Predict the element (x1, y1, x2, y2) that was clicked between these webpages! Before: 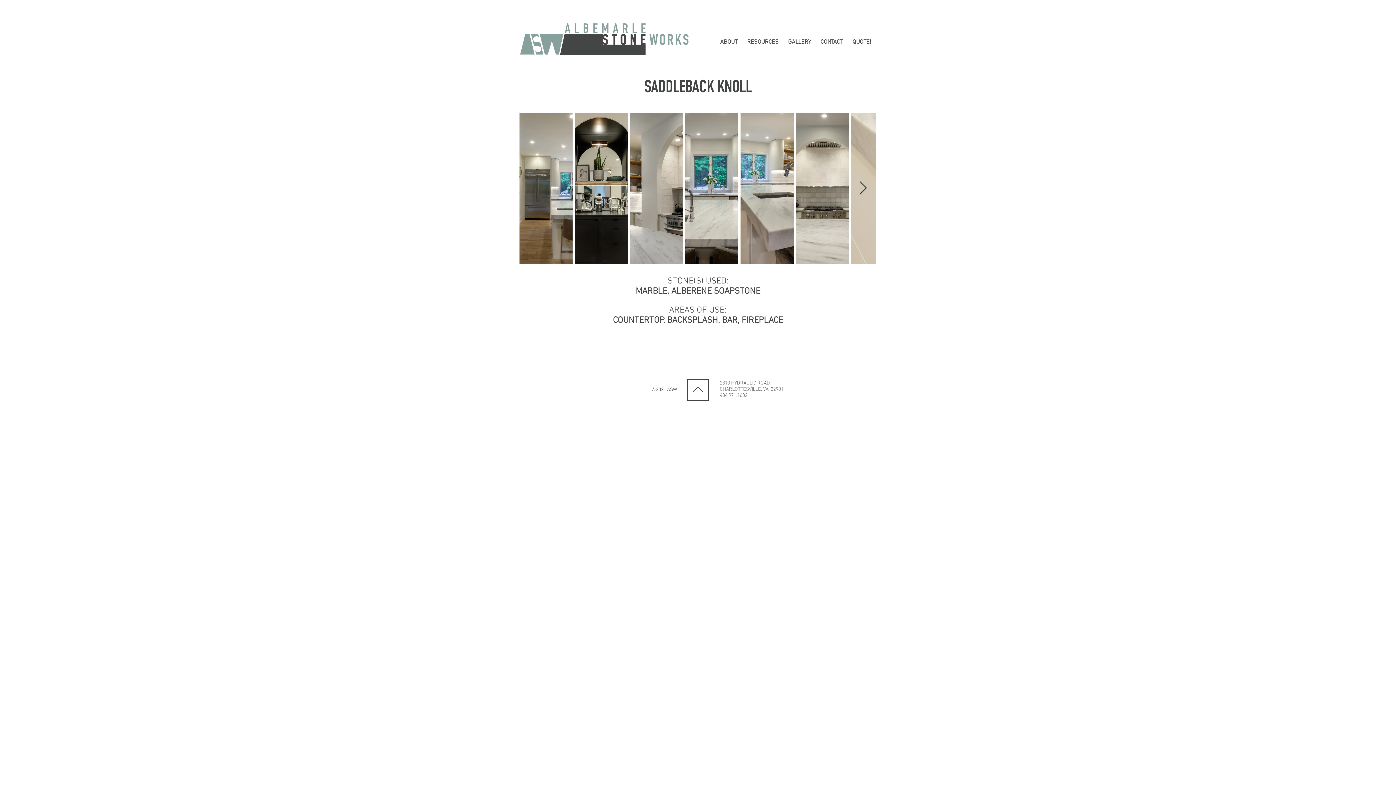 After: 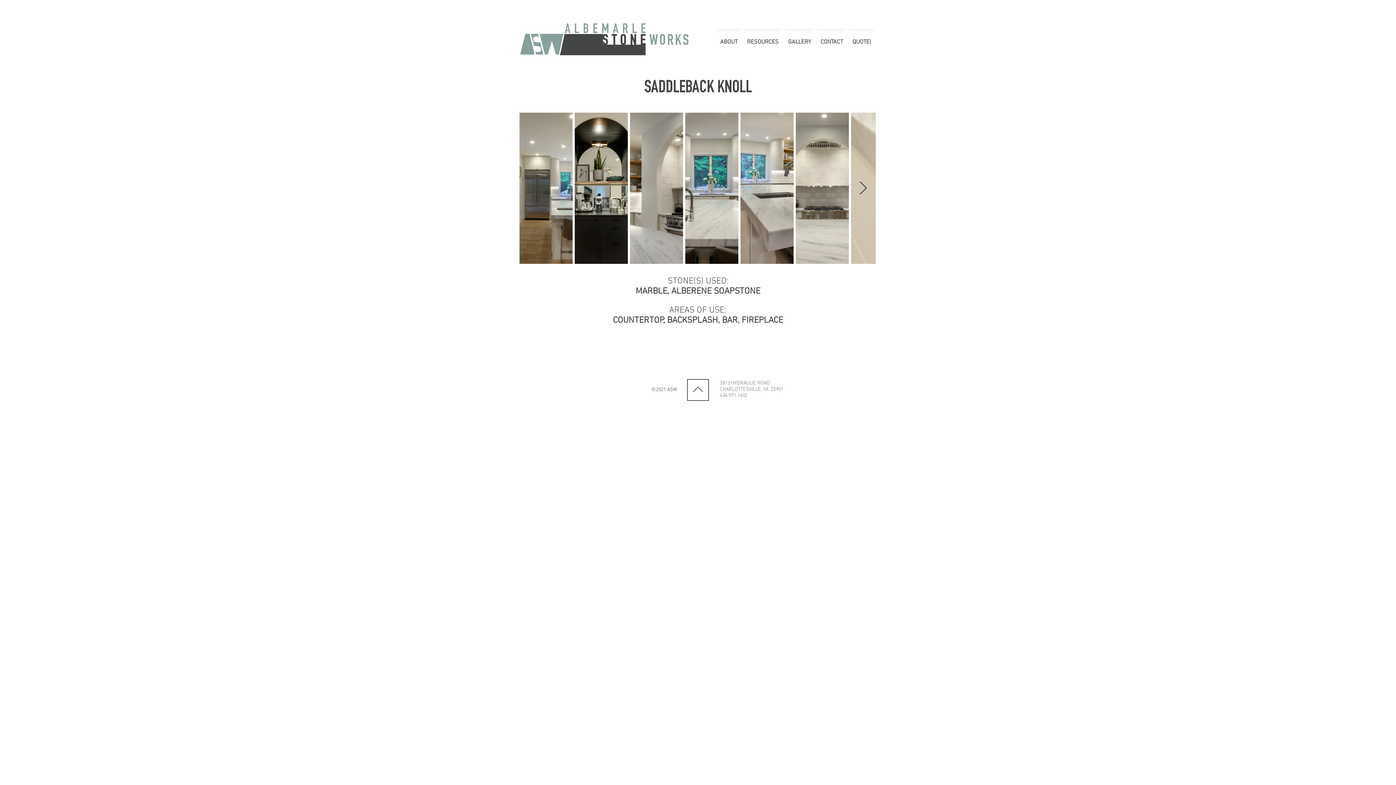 Action: bbox: (742, 29, 783, 48) label: RESOURCES